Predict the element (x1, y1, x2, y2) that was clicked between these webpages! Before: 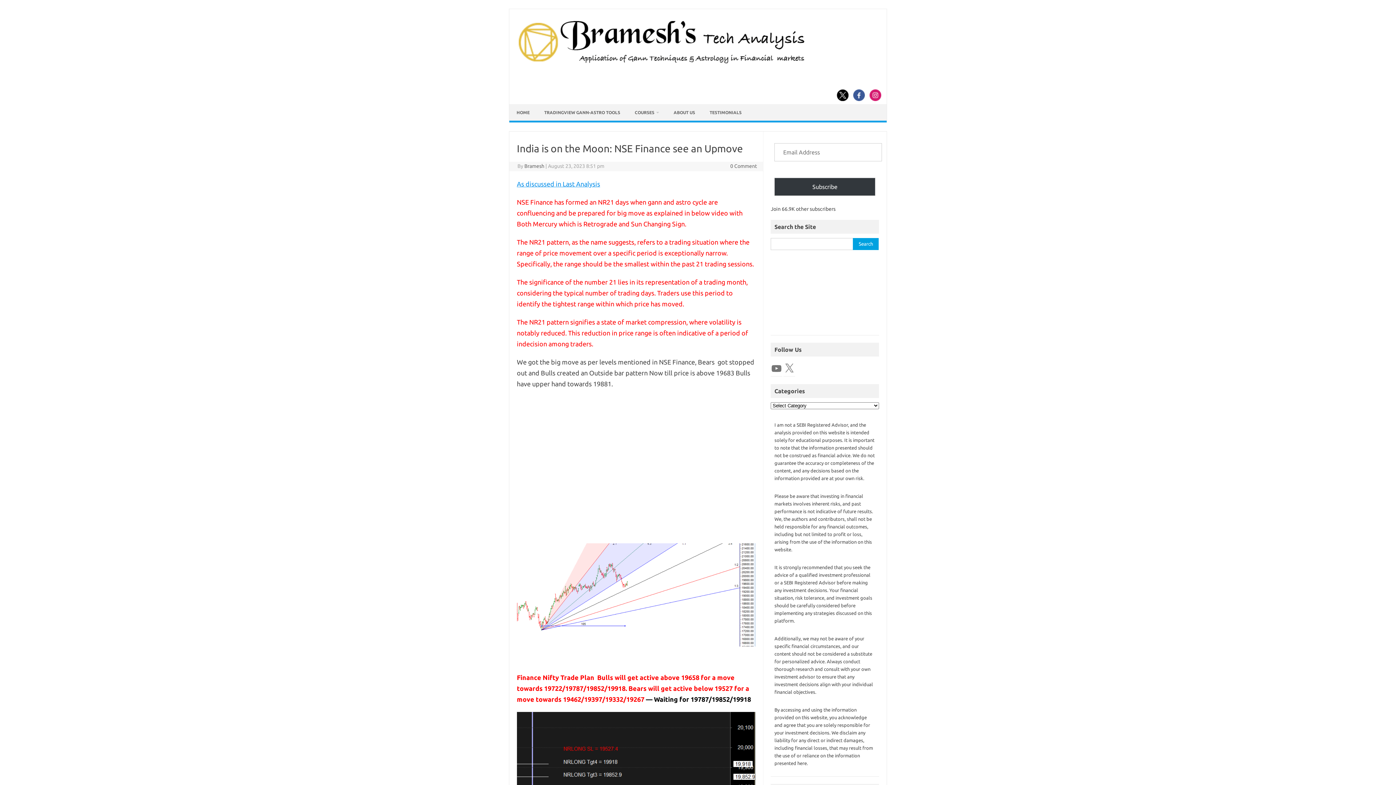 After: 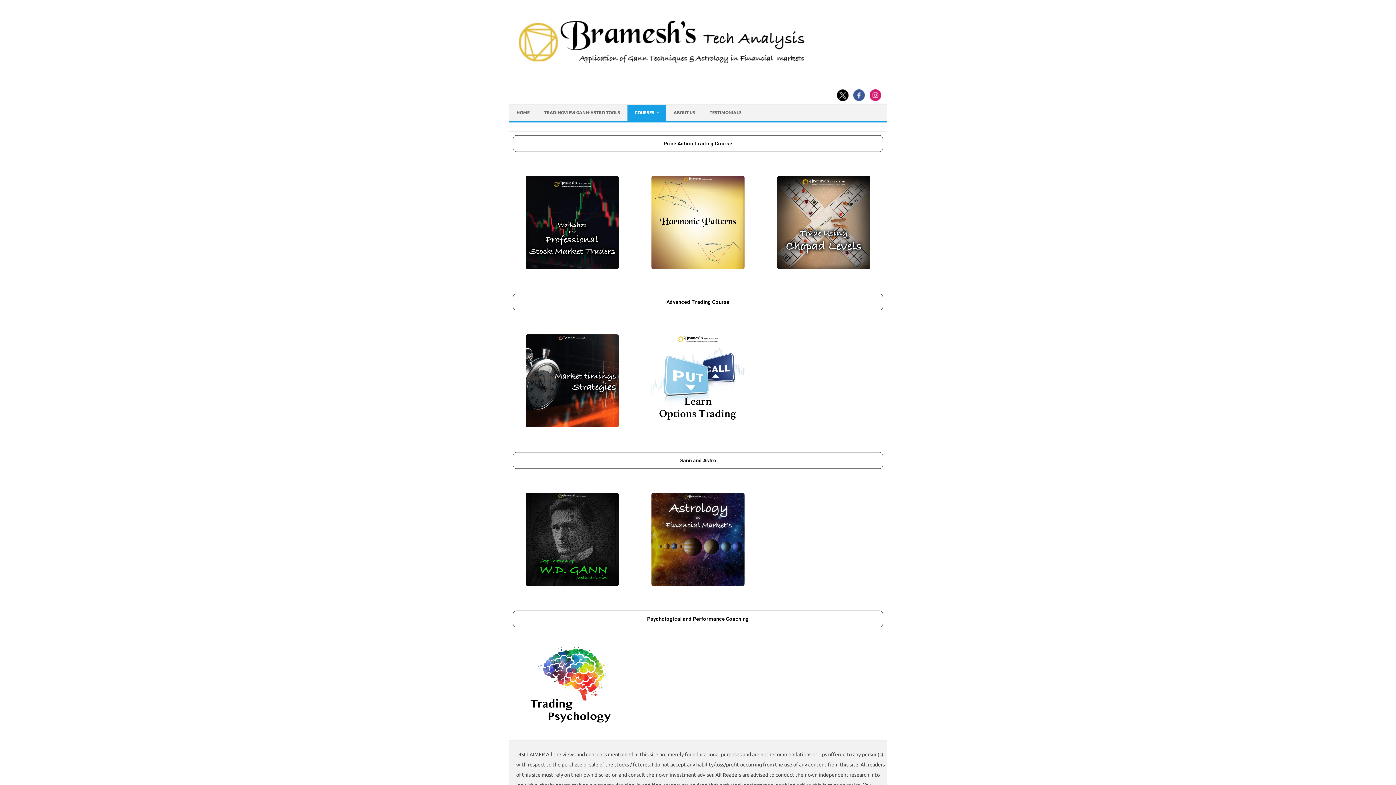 Action: label: COURSES bbox: (627, 104, 666, 120)